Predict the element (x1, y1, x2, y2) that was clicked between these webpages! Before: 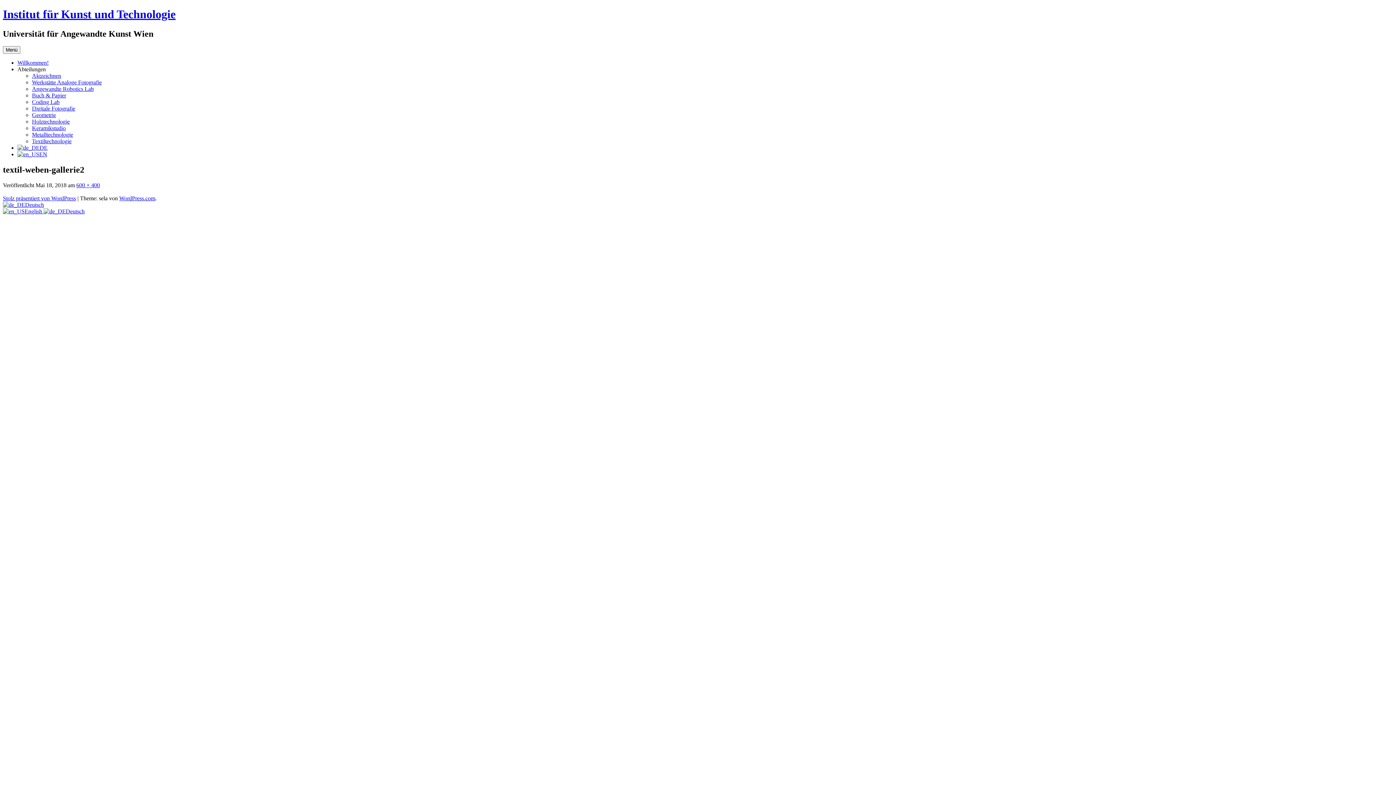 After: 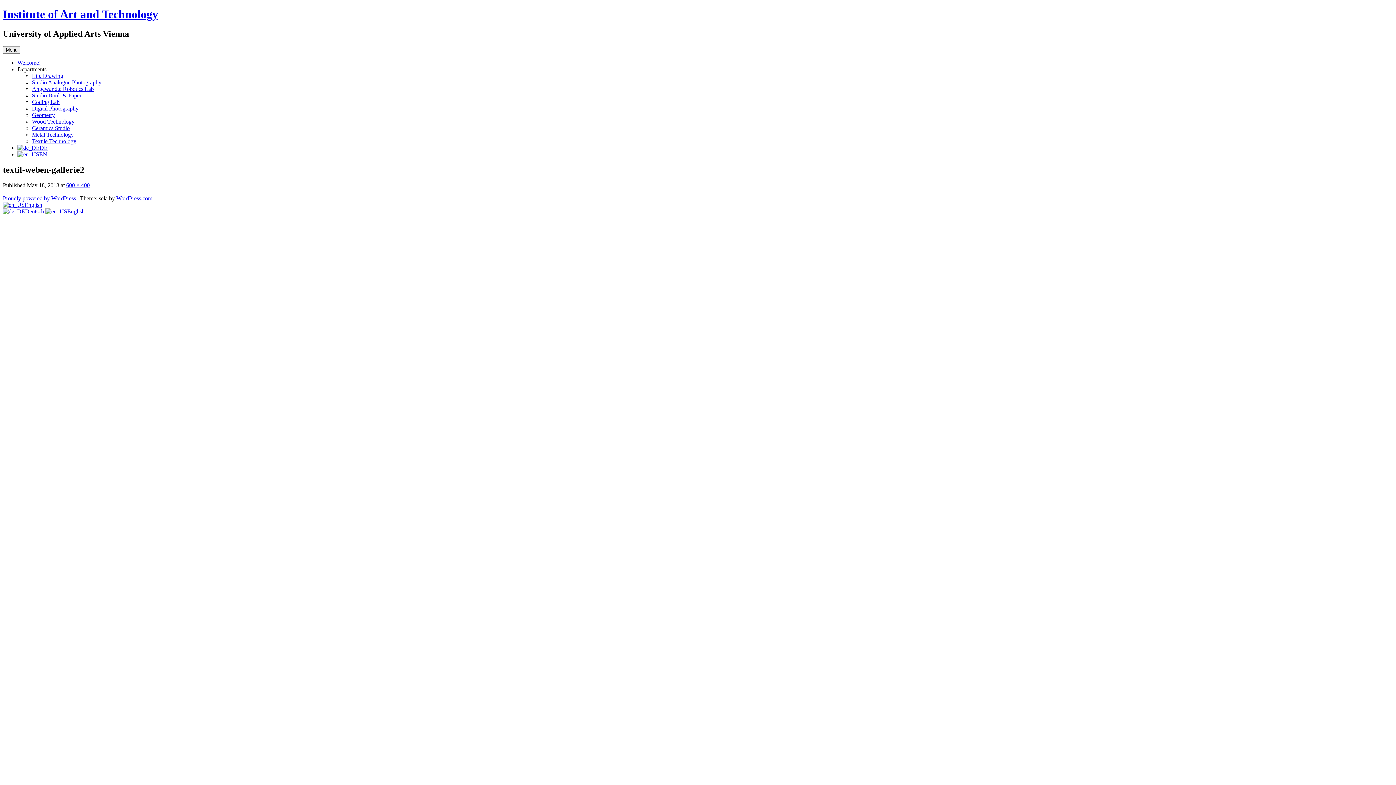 Action: bbox: (17, 151, 47, 157) label: EN